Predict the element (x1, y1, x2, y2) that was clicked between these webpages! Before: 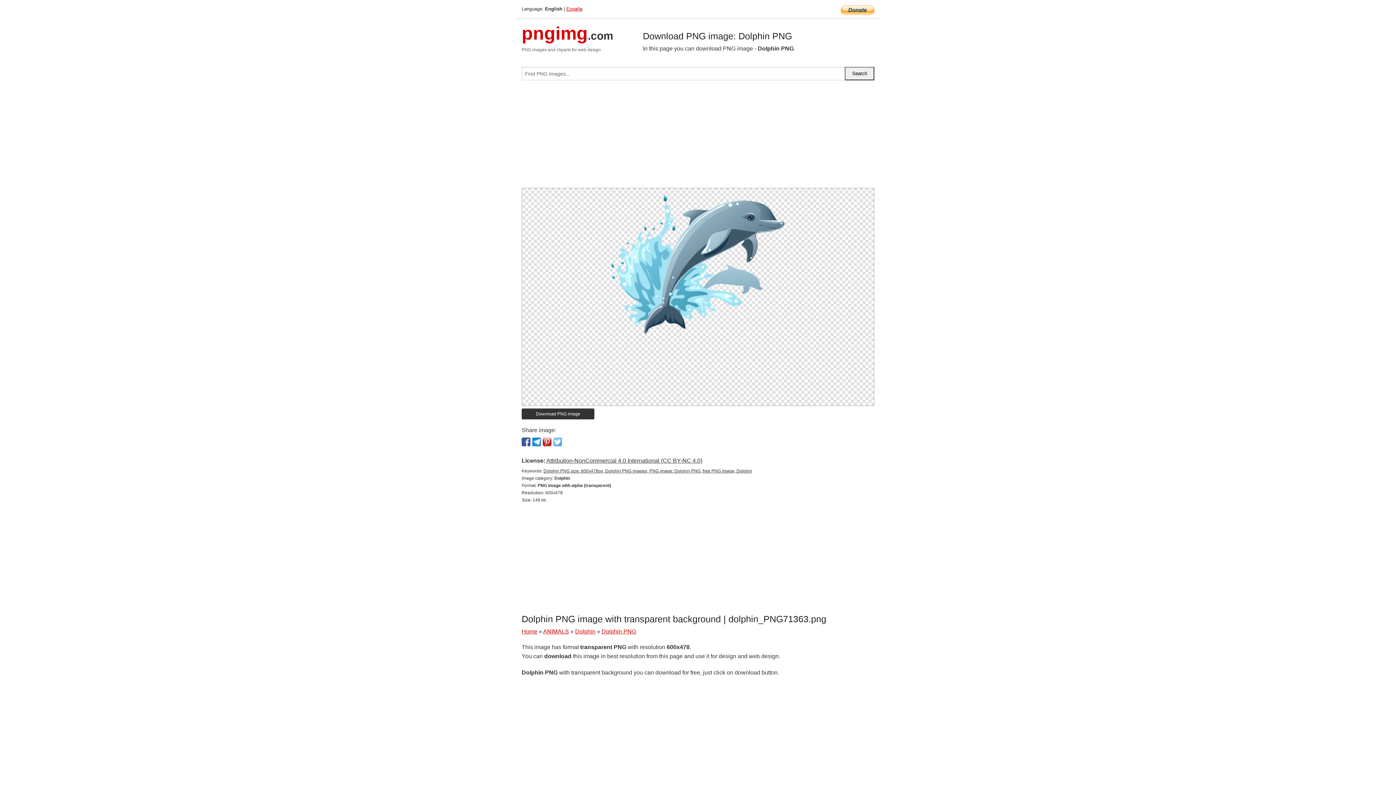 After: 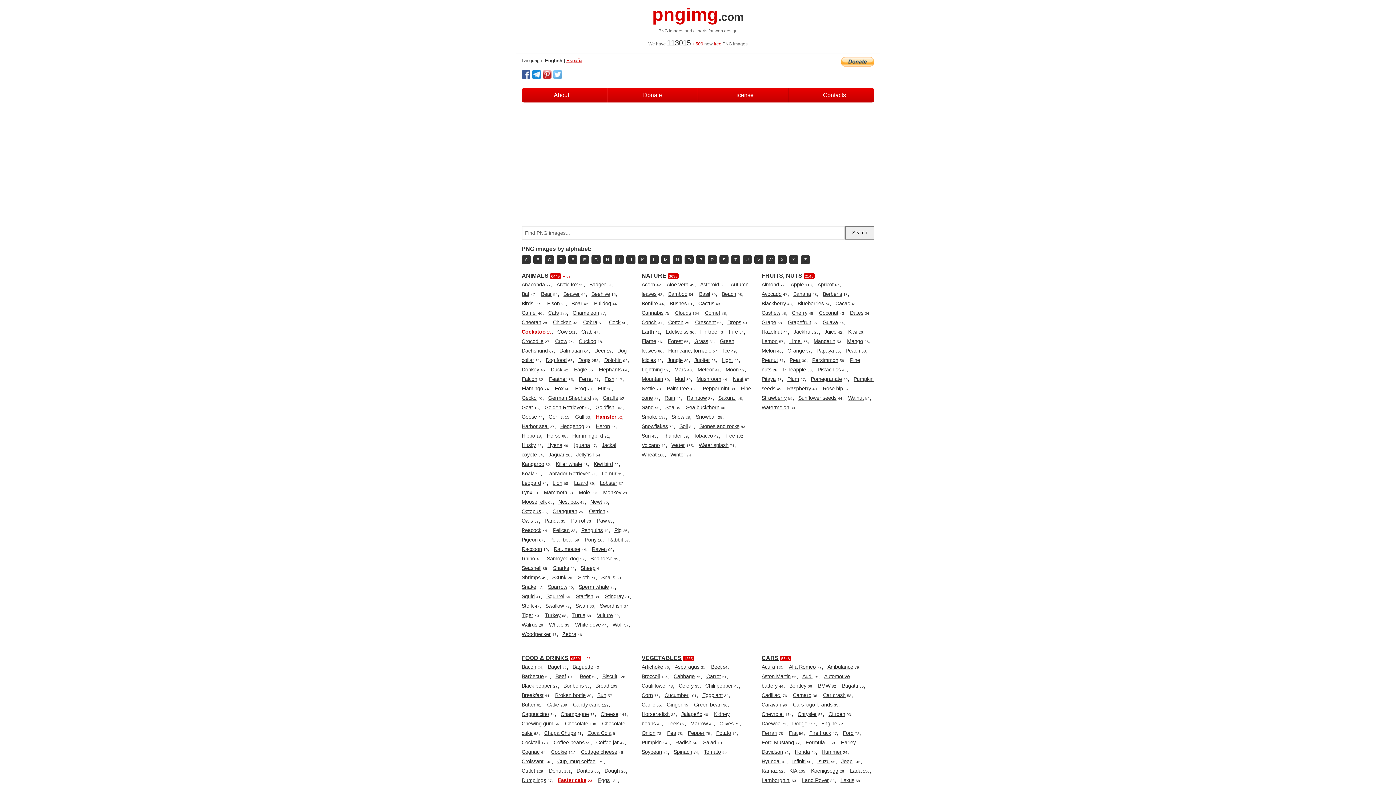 Action: label: Home bbox: (521, 628, 537, 634)